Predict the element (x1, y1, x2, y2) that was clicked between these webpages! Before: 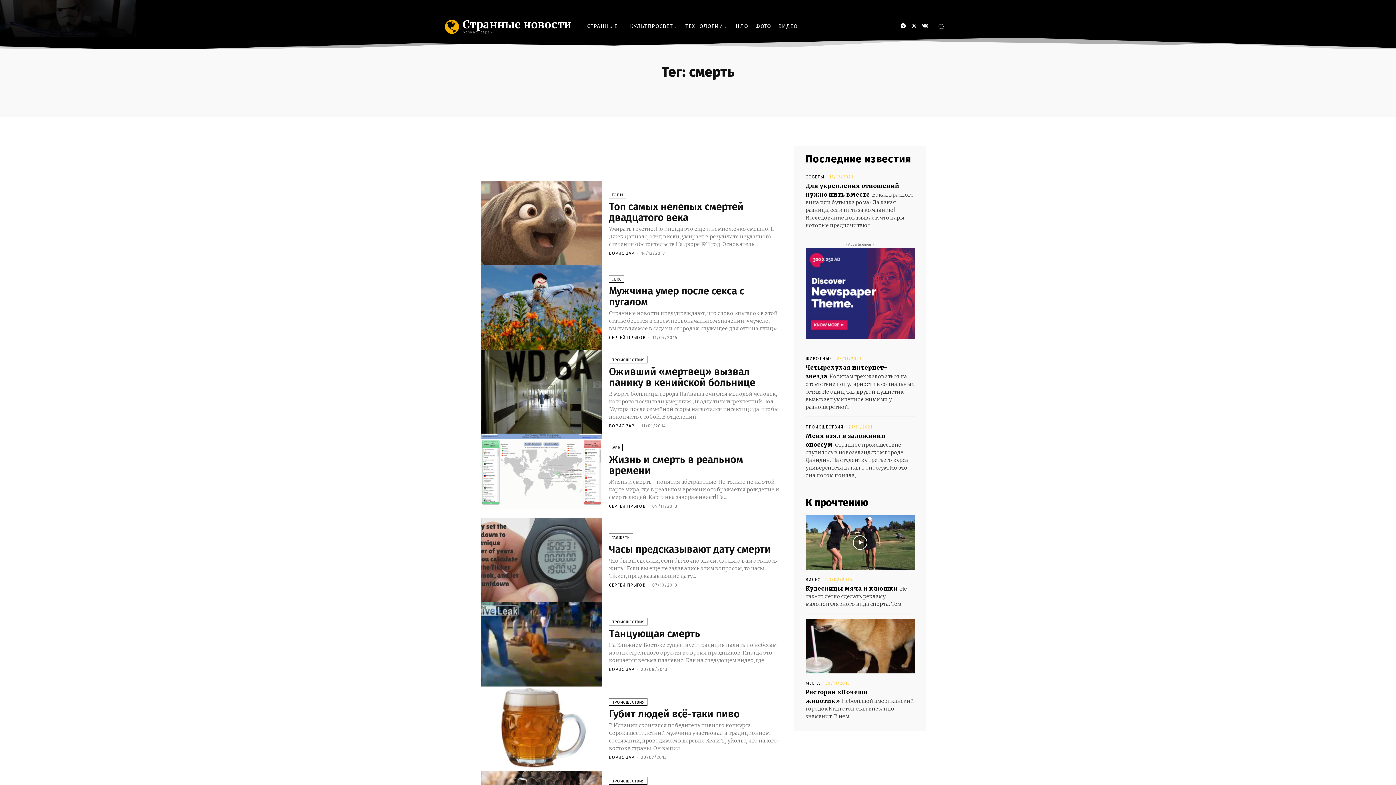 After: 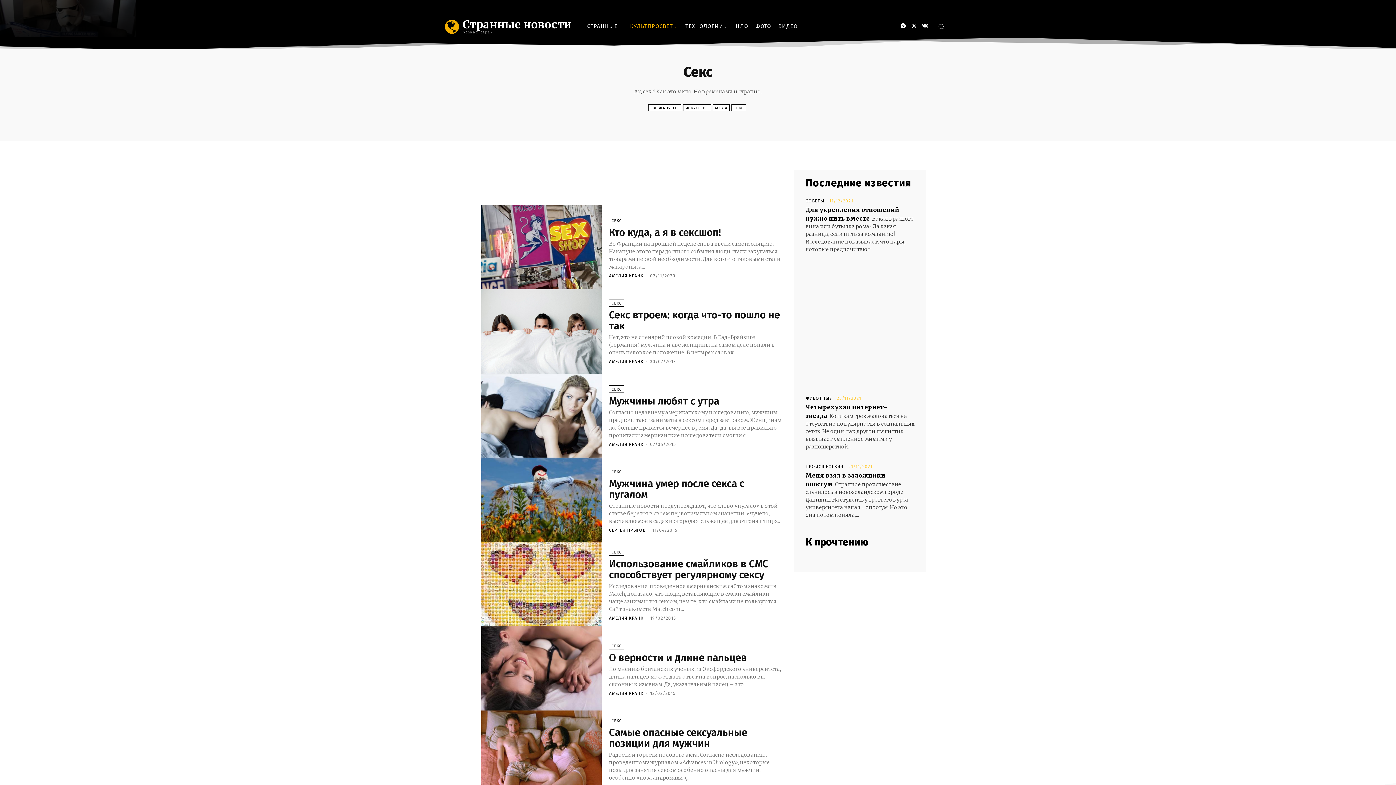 Action: bbox: (609, 275, 624, 282) label: СЕКС